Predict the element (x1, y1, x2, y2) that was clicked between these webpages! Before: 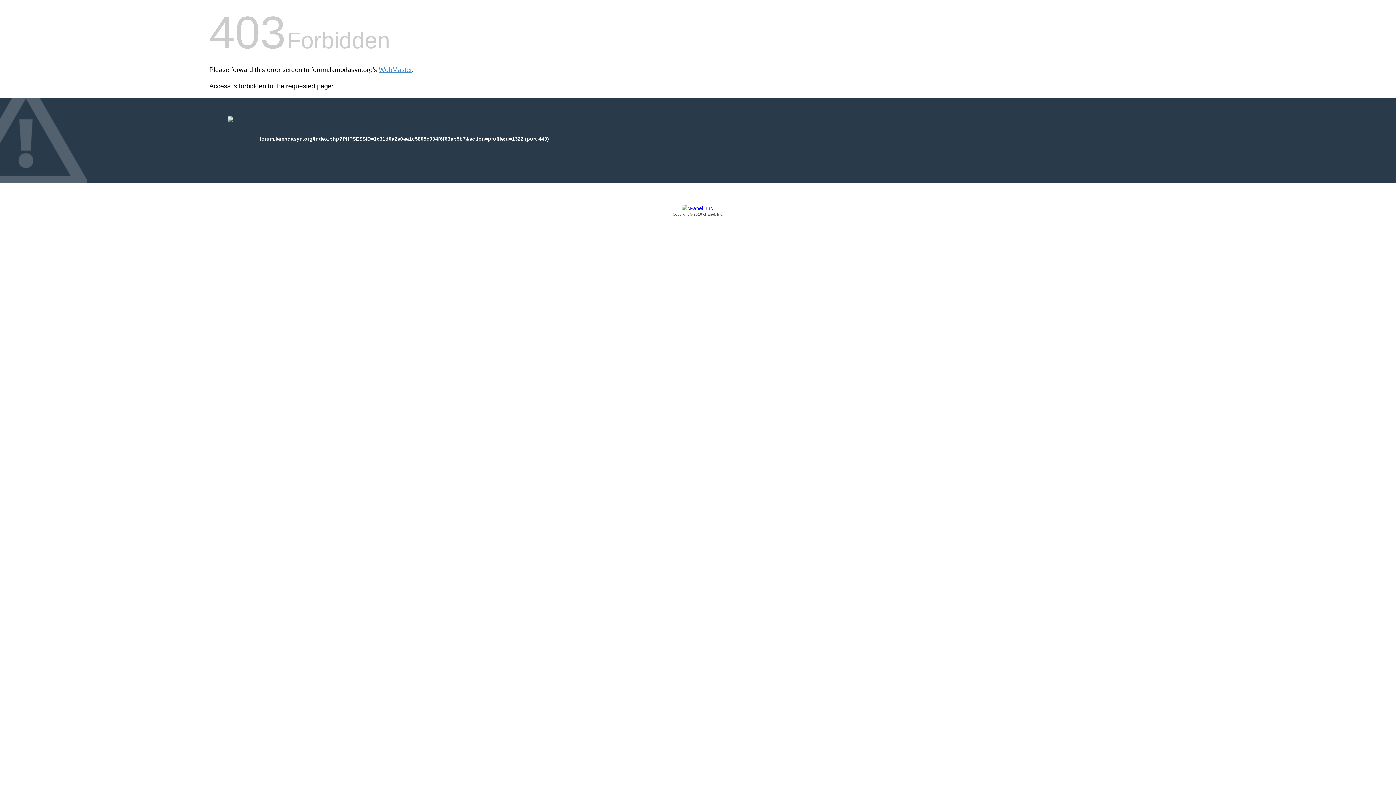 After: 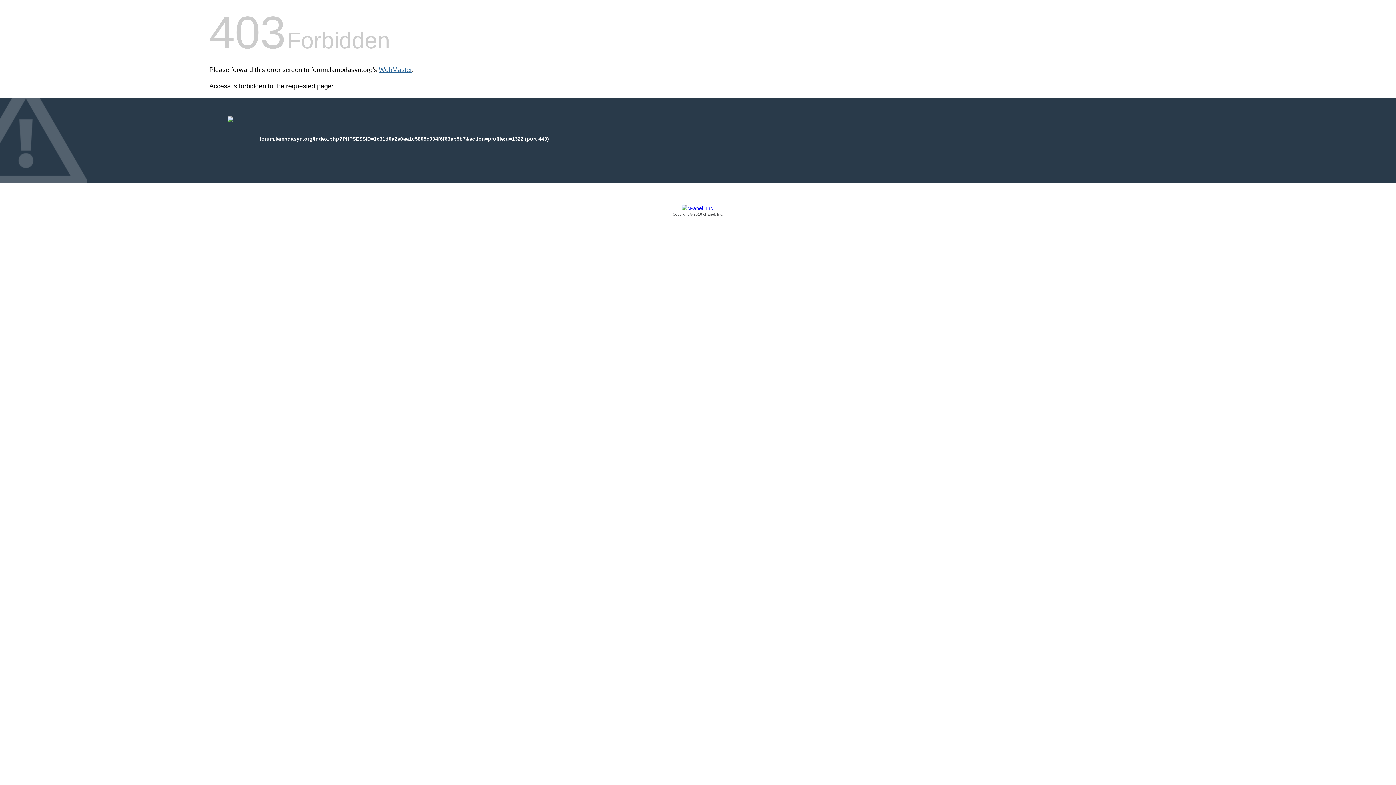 Action: label: WebMaster bbox: (378, 66, 412, 73)